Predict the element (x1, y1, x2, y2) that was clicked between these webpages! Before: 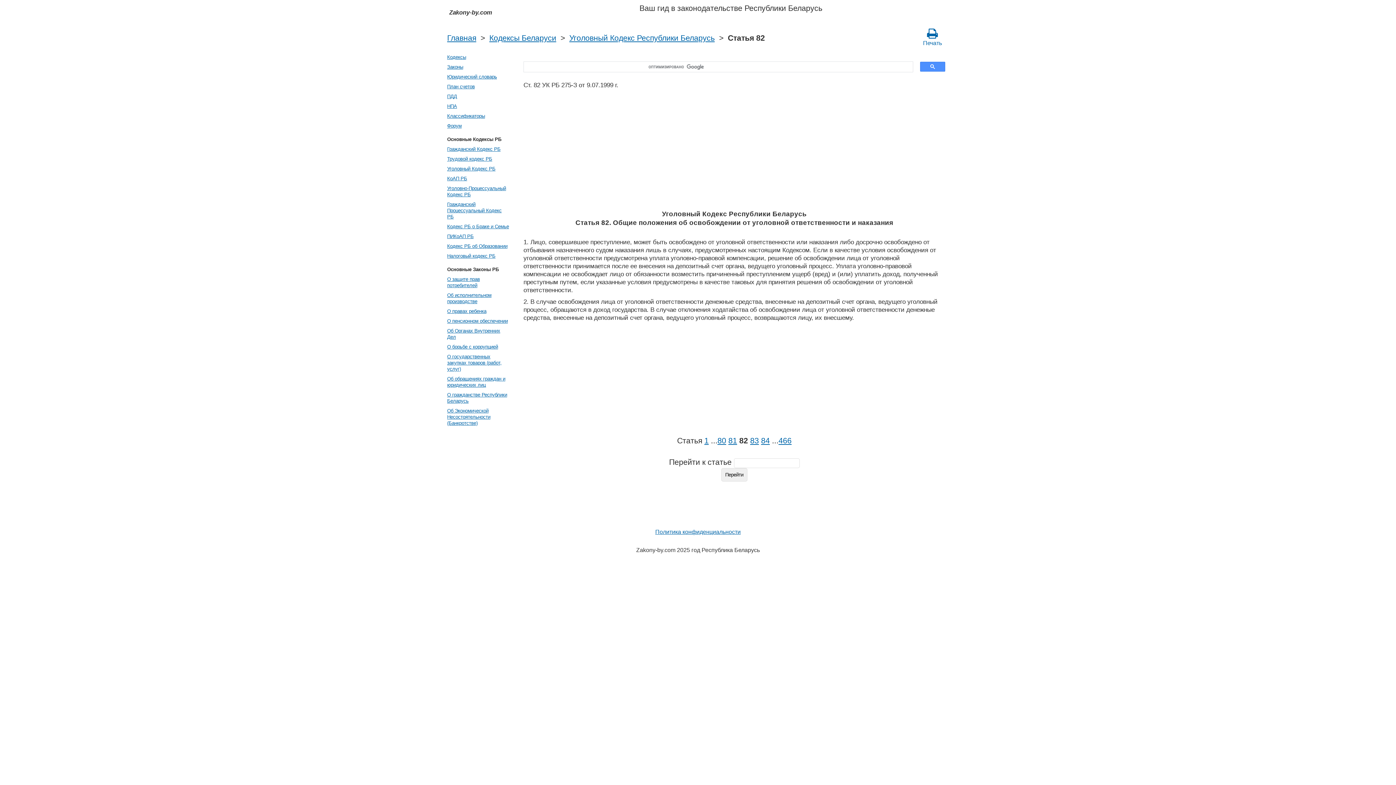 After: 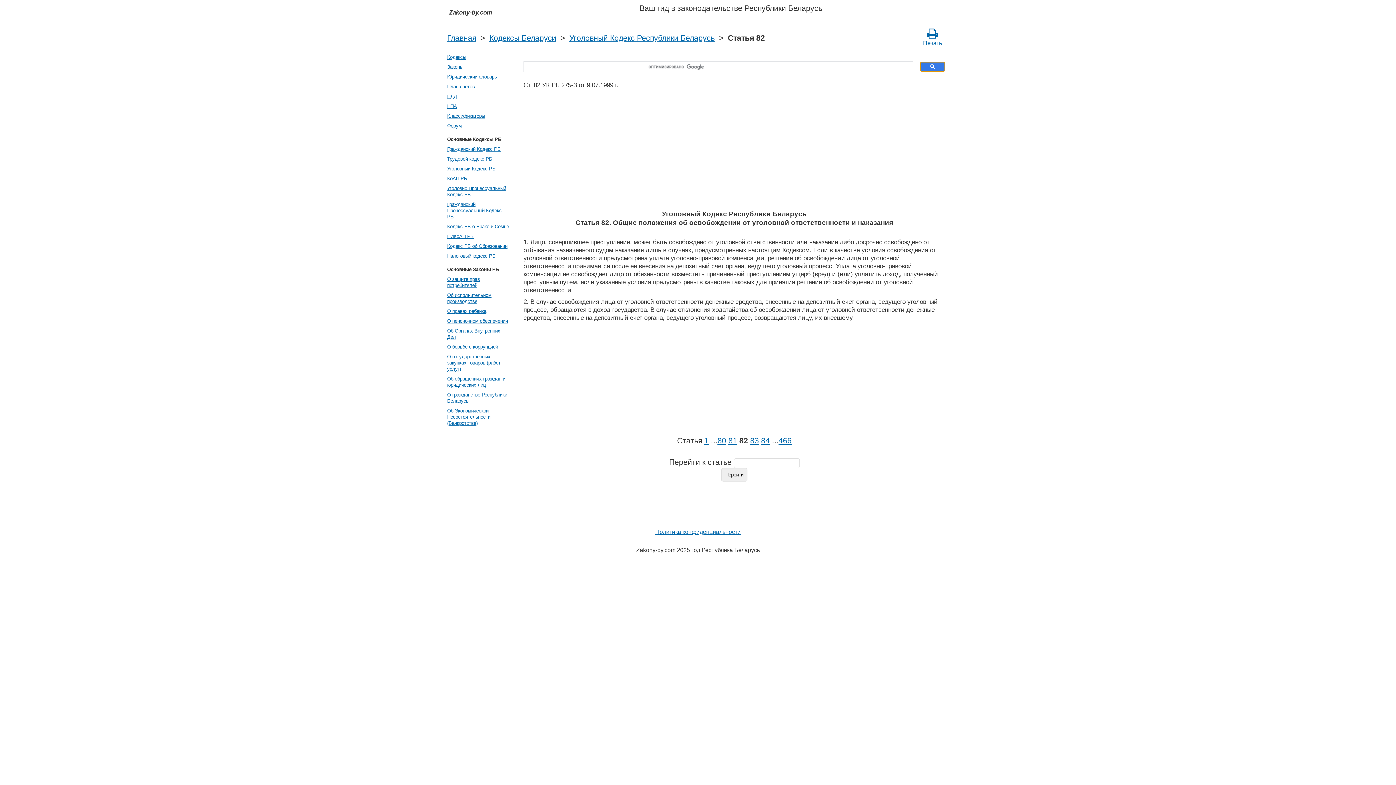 Action: bbox: (920, 61, 945, 71)